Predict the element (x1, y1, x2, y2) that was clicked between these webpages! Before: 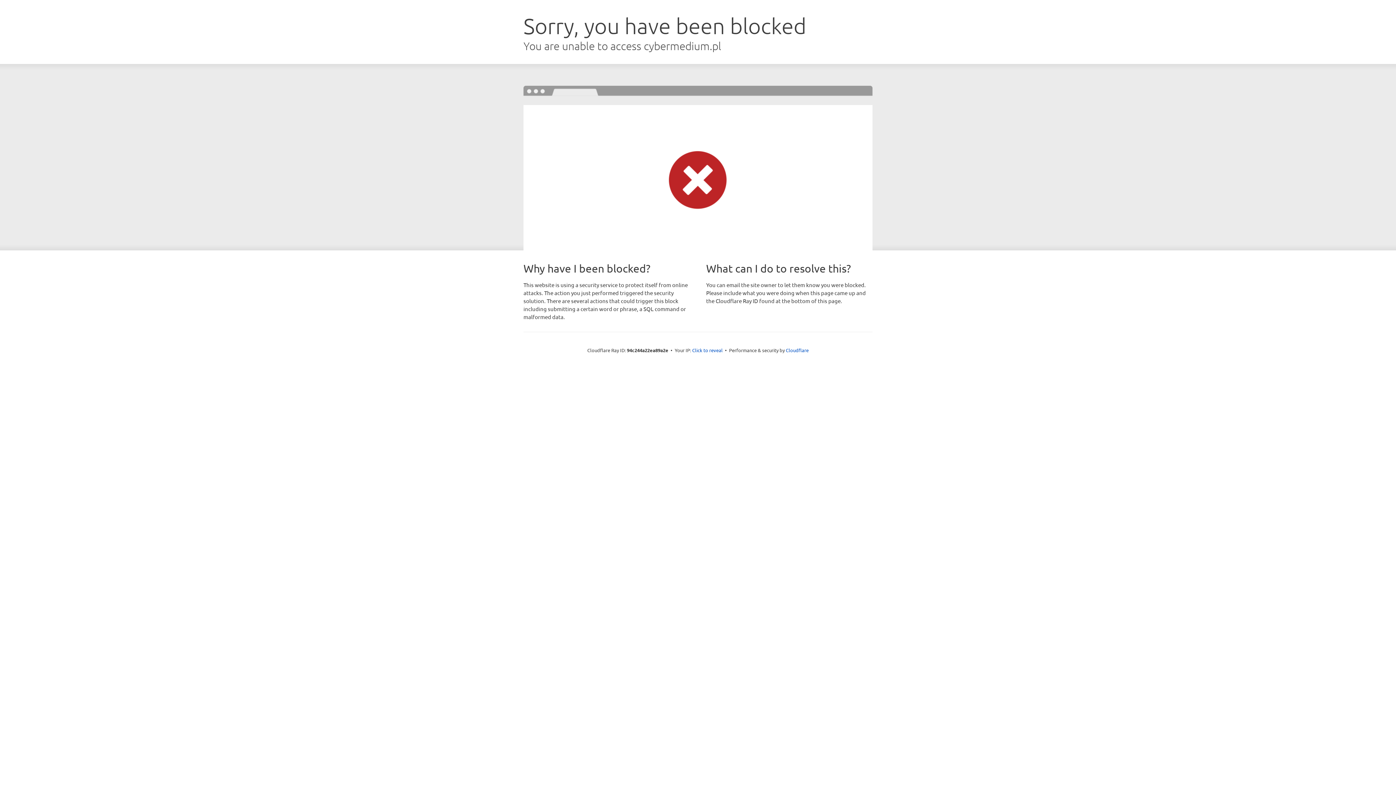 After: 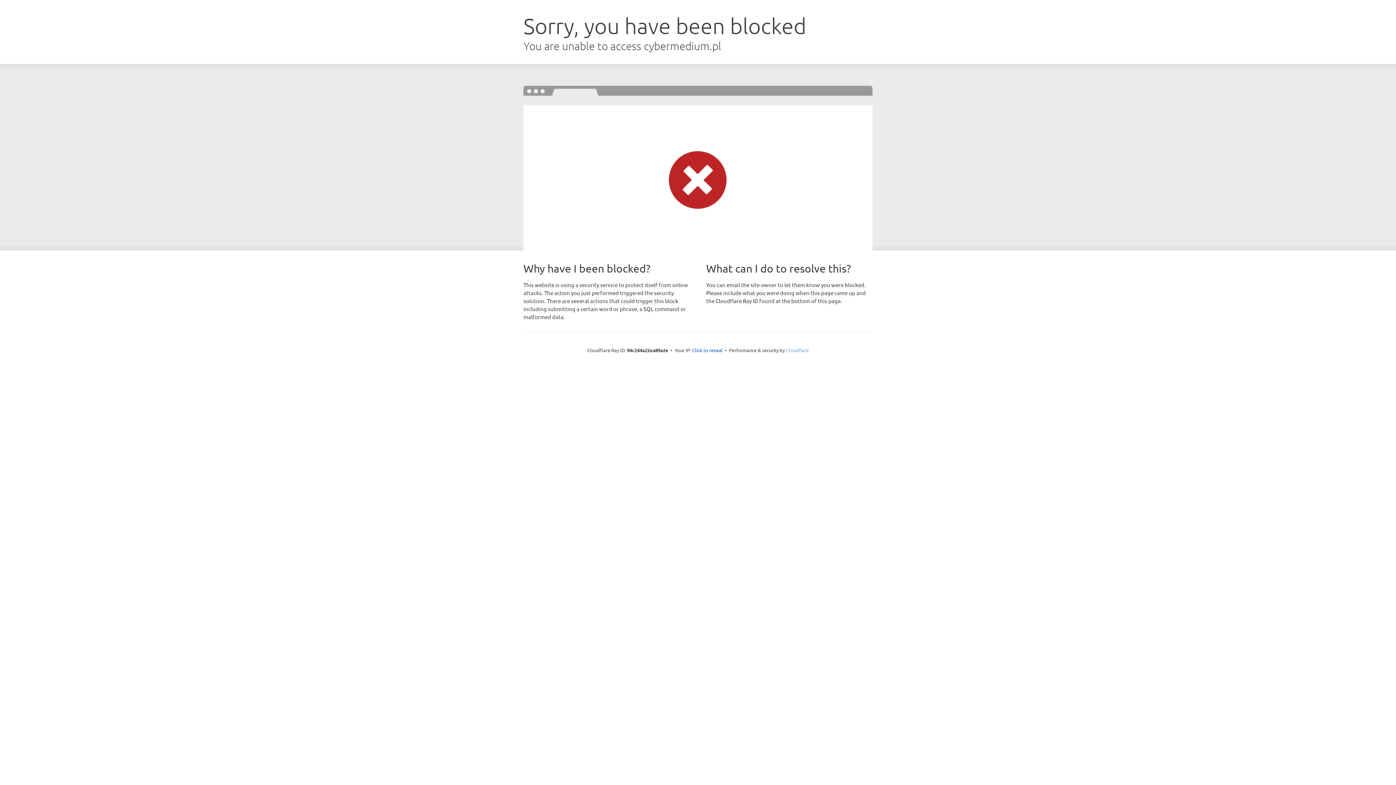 Action: bbox: (786, 347, 808, 353) label: Cloudflare